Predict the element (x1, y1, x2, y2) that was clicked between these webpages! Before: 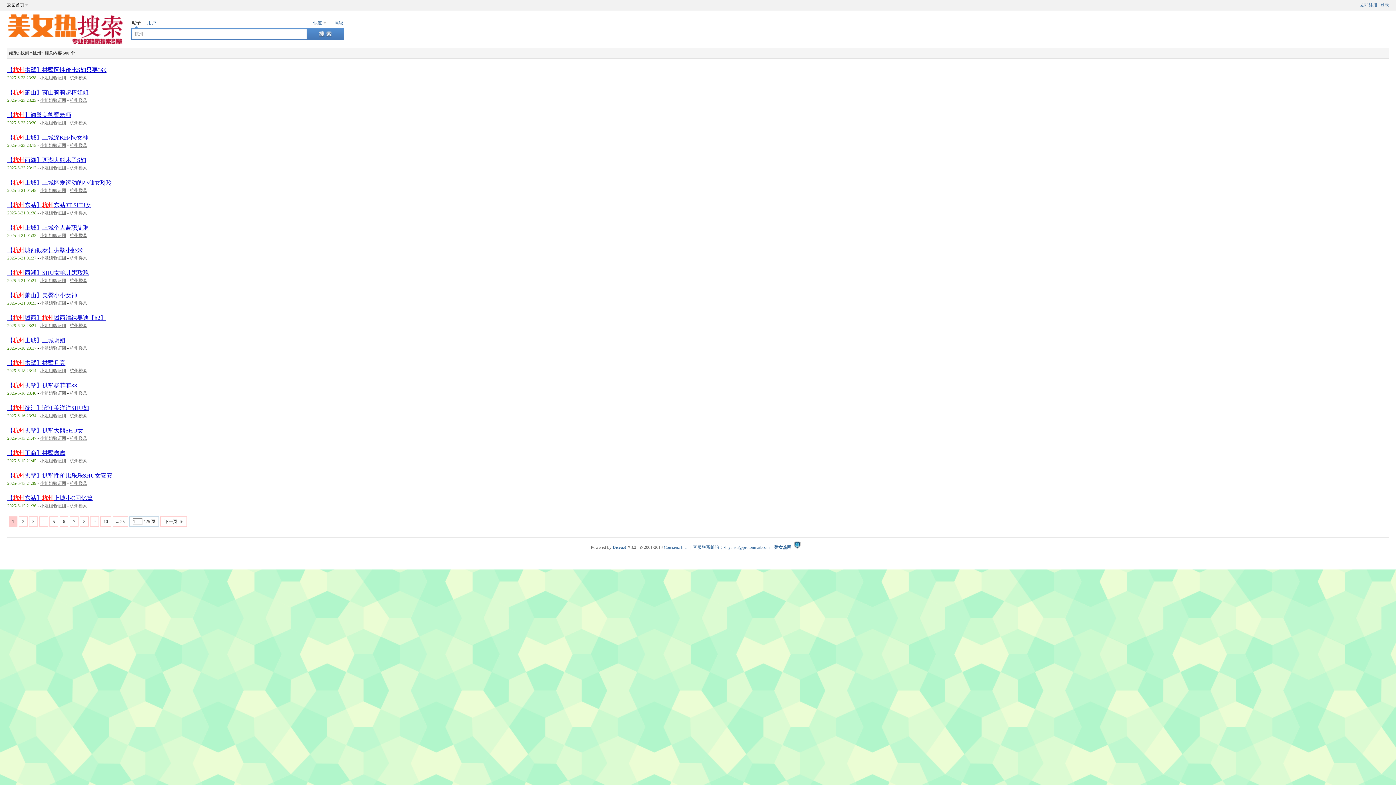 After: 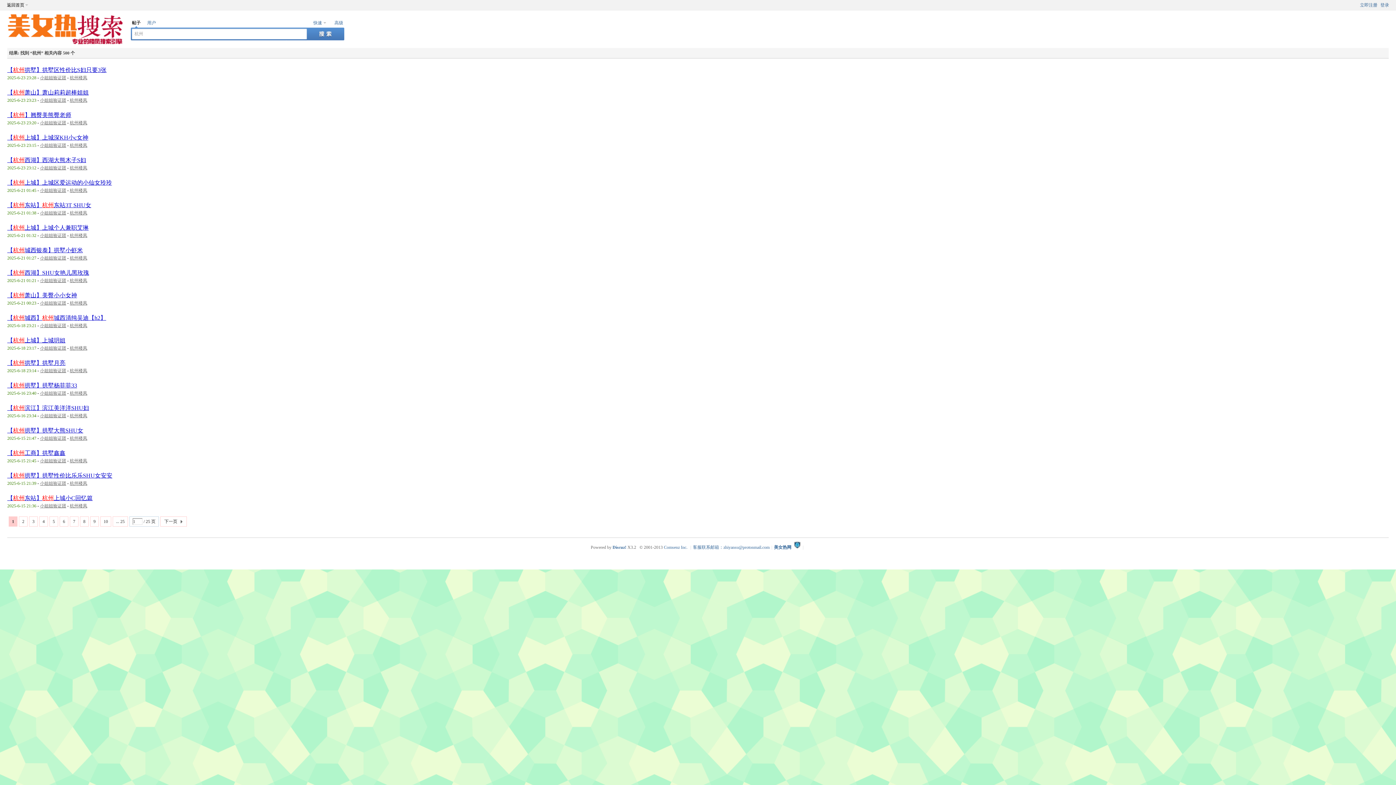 Action: label: 【杭州西湖】SHU女艳儿黑玫瑰 bbox: (7, 269, 89, 276)